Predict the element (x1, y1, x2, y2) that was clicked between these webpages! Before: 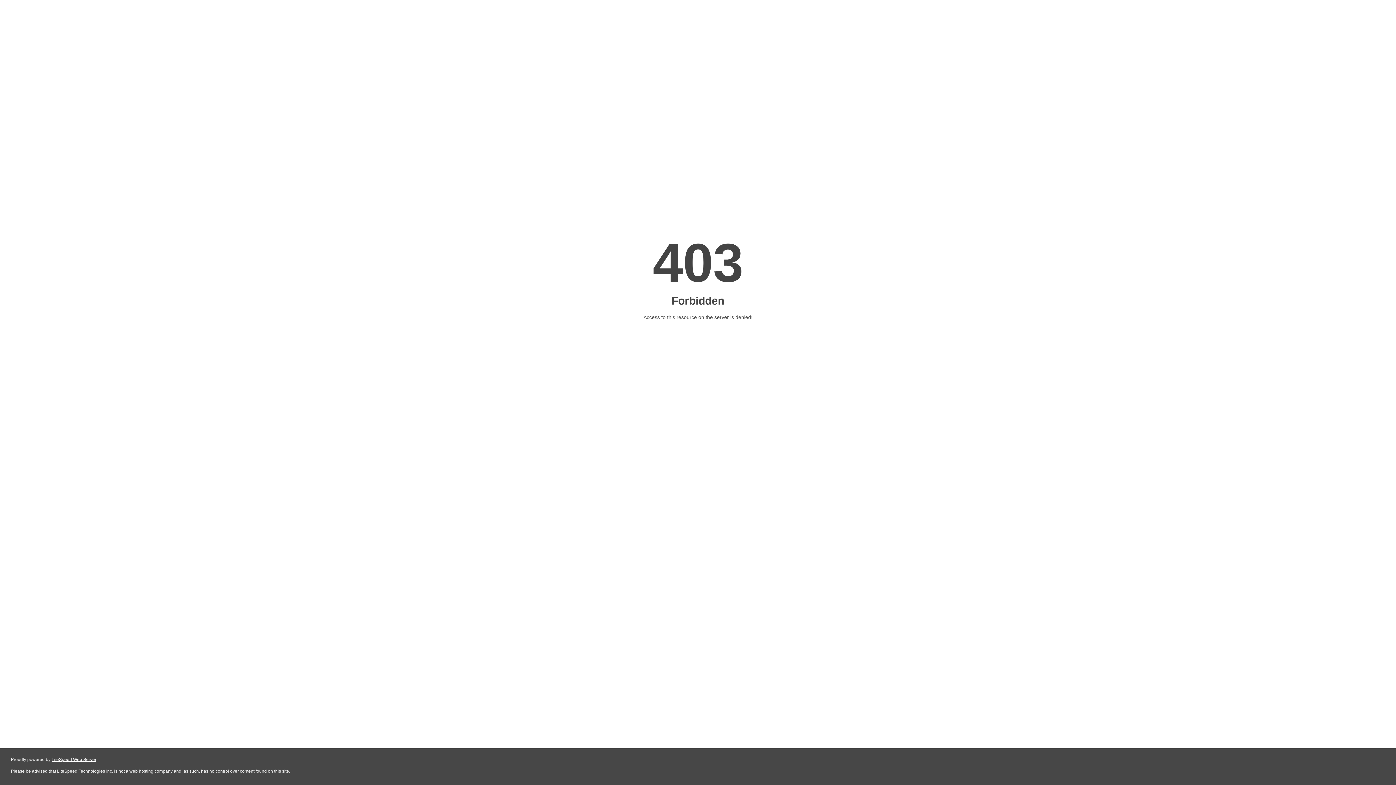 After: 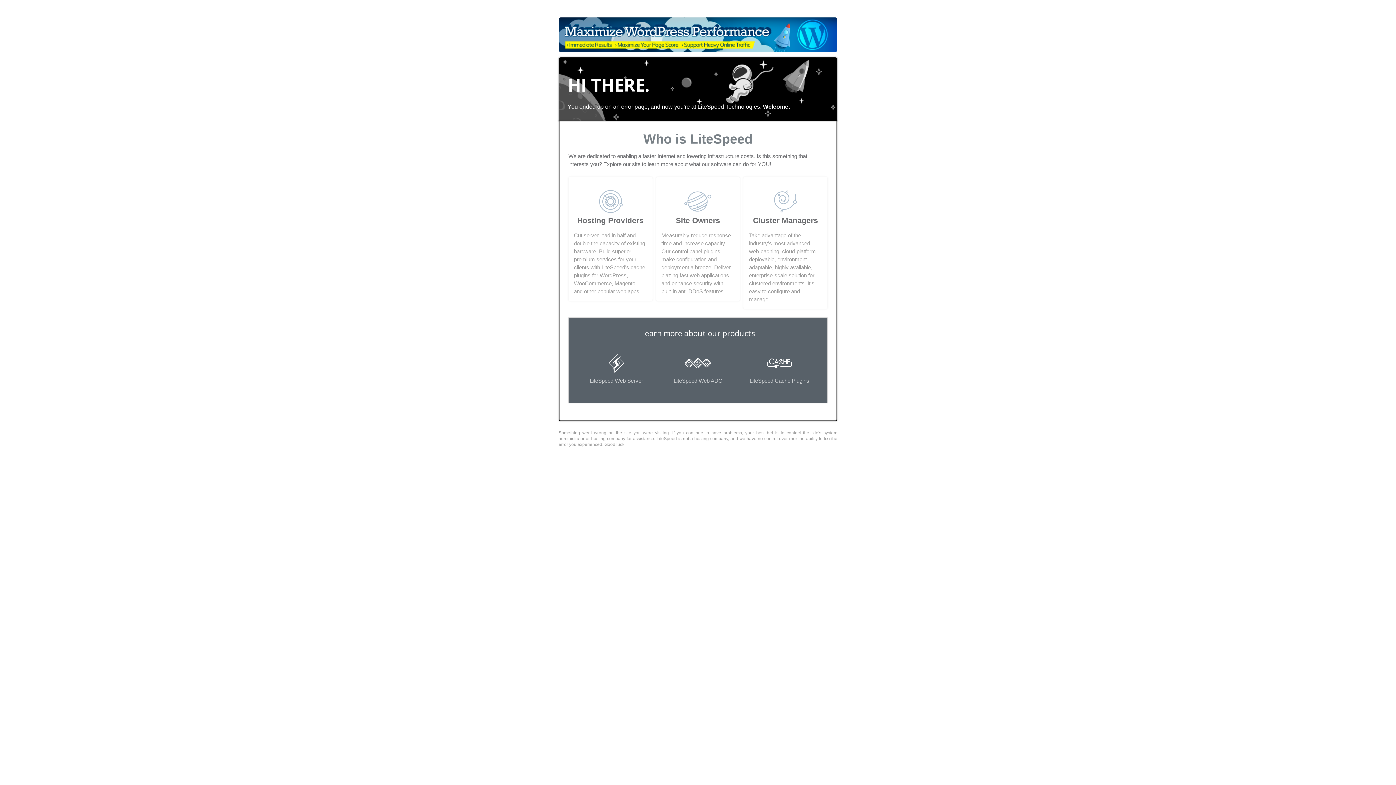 Action: label: LiteSpeed Web Server bbox: (51, 757, 96, 762)